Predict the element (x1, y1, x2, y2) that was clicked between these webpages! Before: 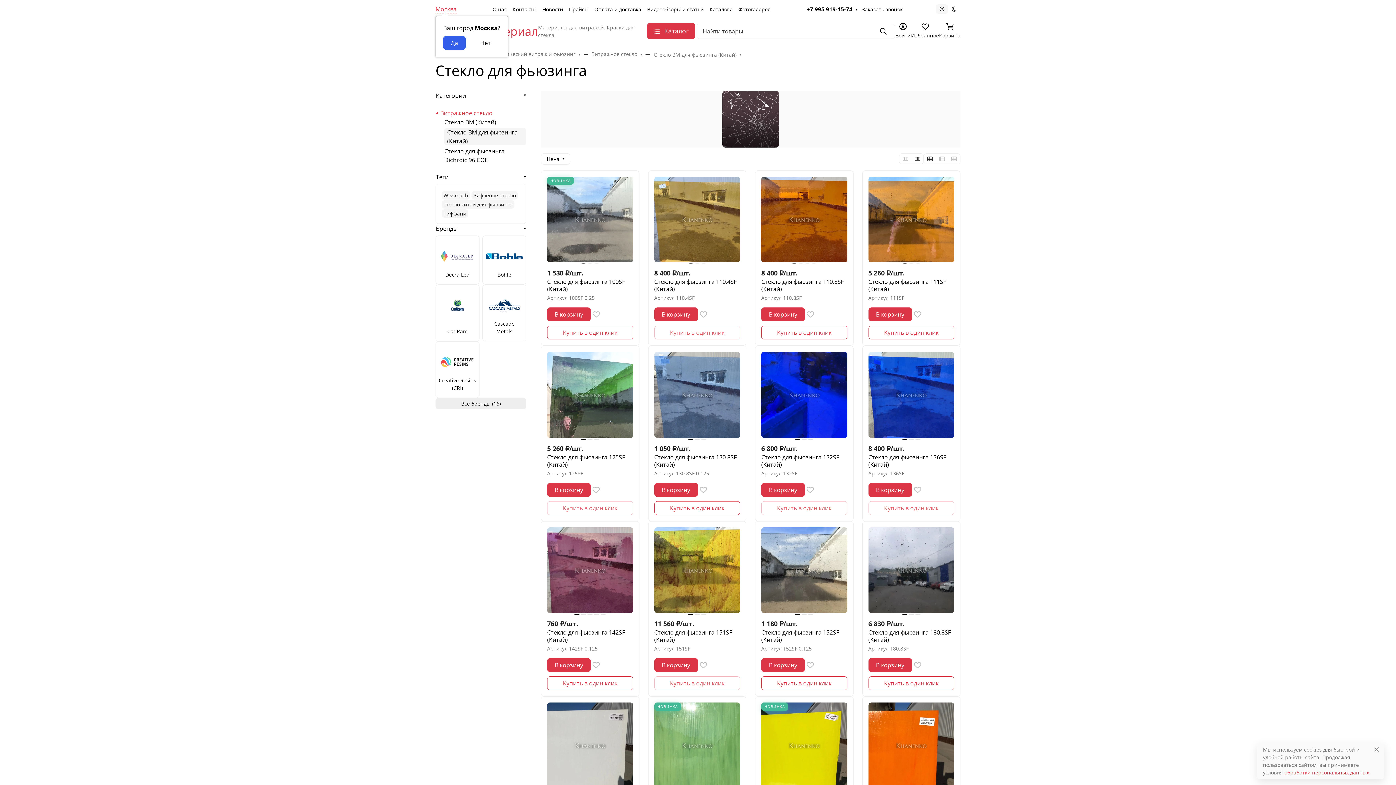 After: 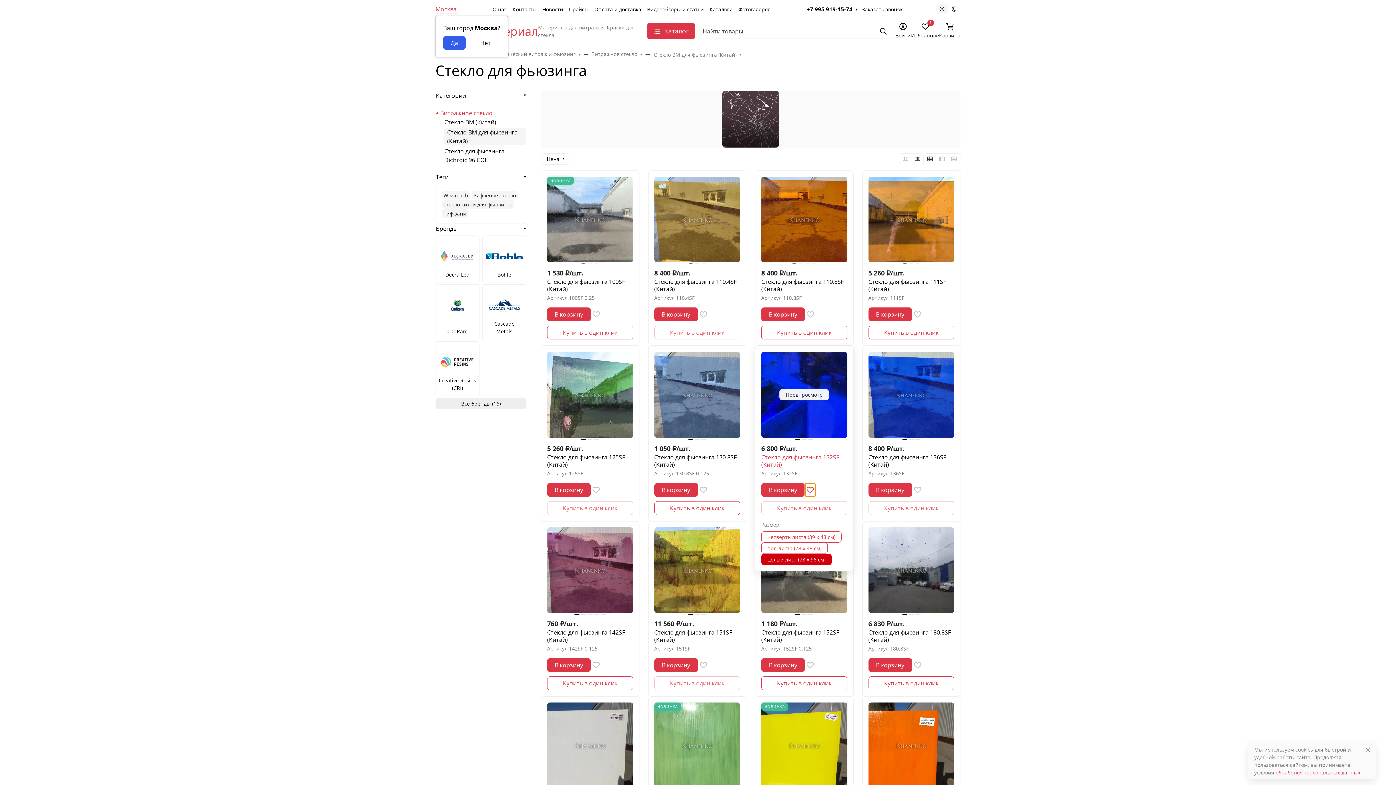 Action: bbox: (805, 483, 816, 496)